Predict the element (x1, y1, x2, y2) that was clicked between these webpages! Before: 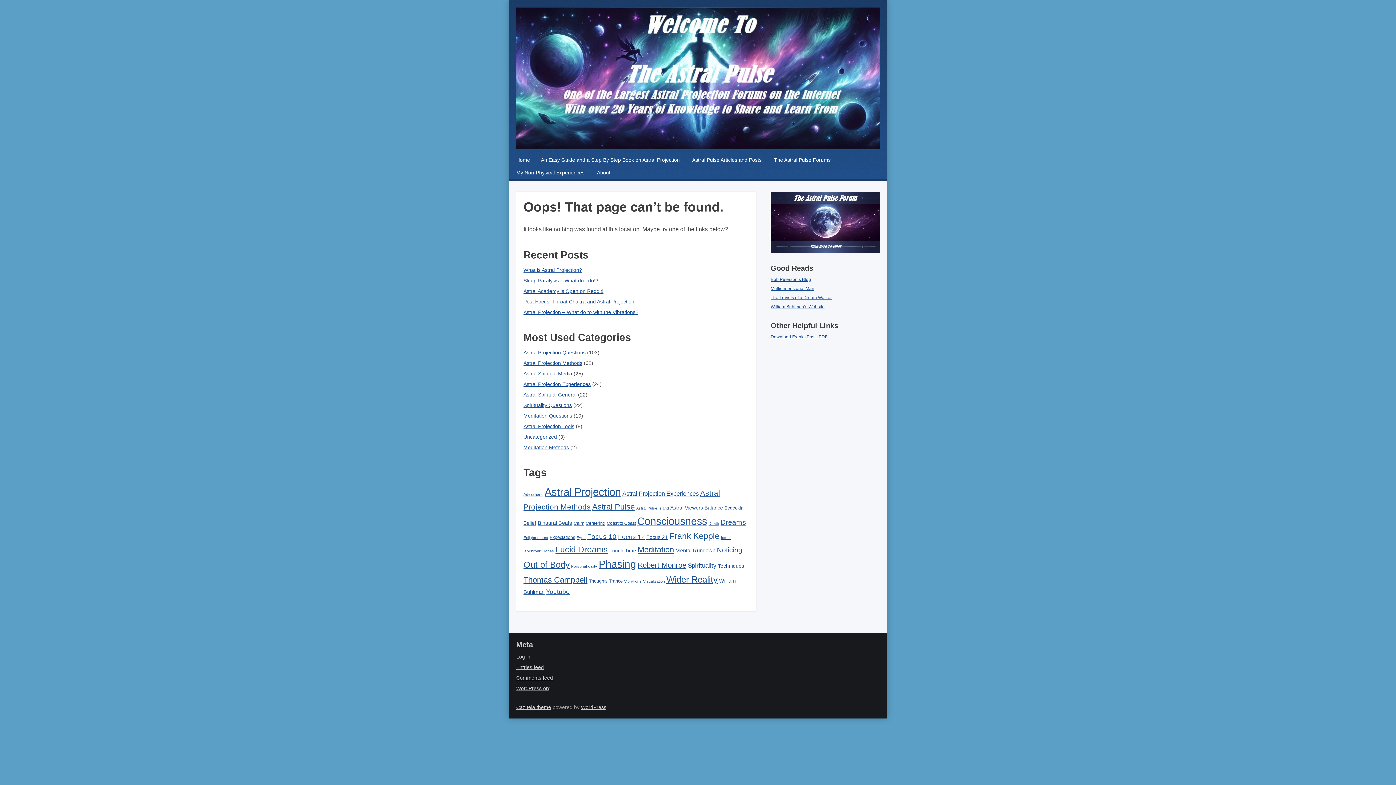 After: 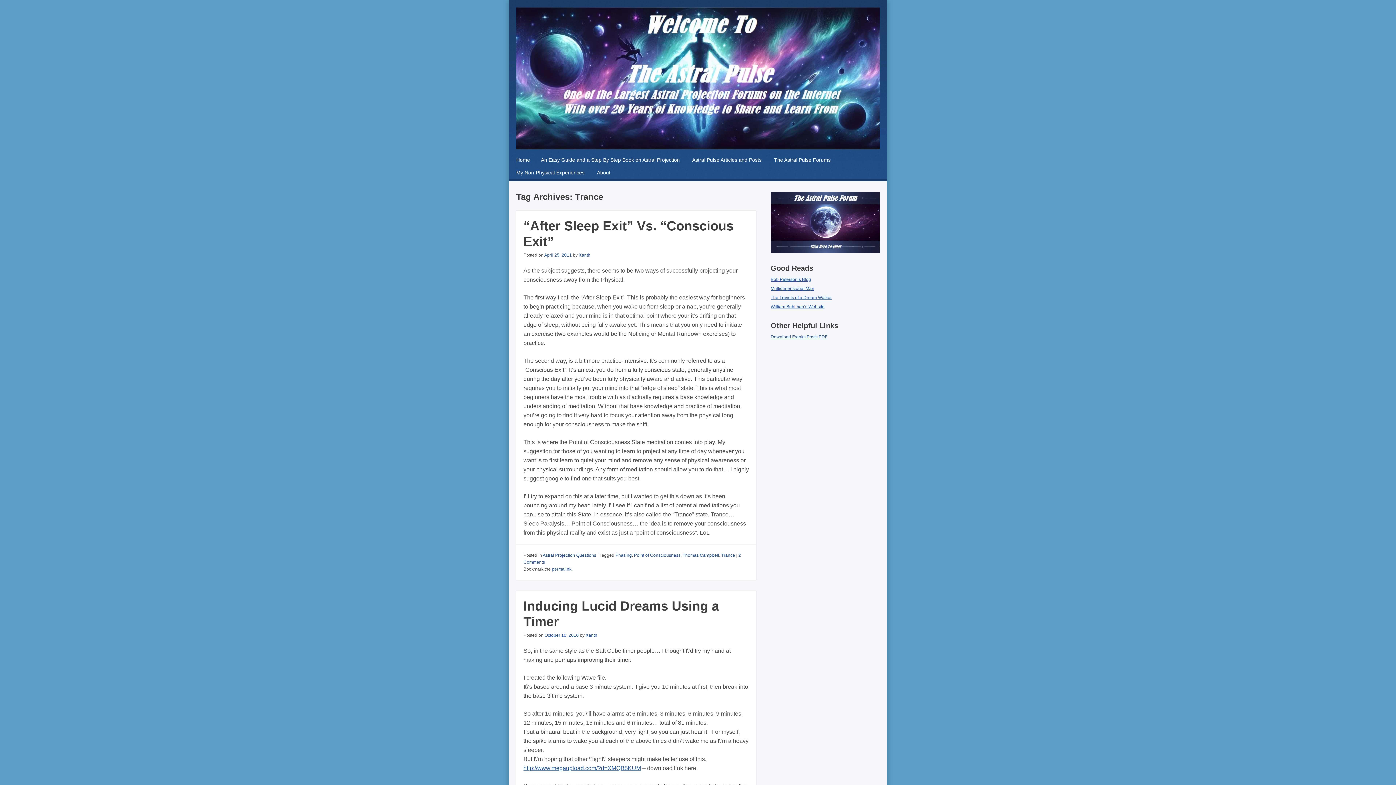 Action: bbox: (609, 578, 622, 583) label: Trance (3 items)